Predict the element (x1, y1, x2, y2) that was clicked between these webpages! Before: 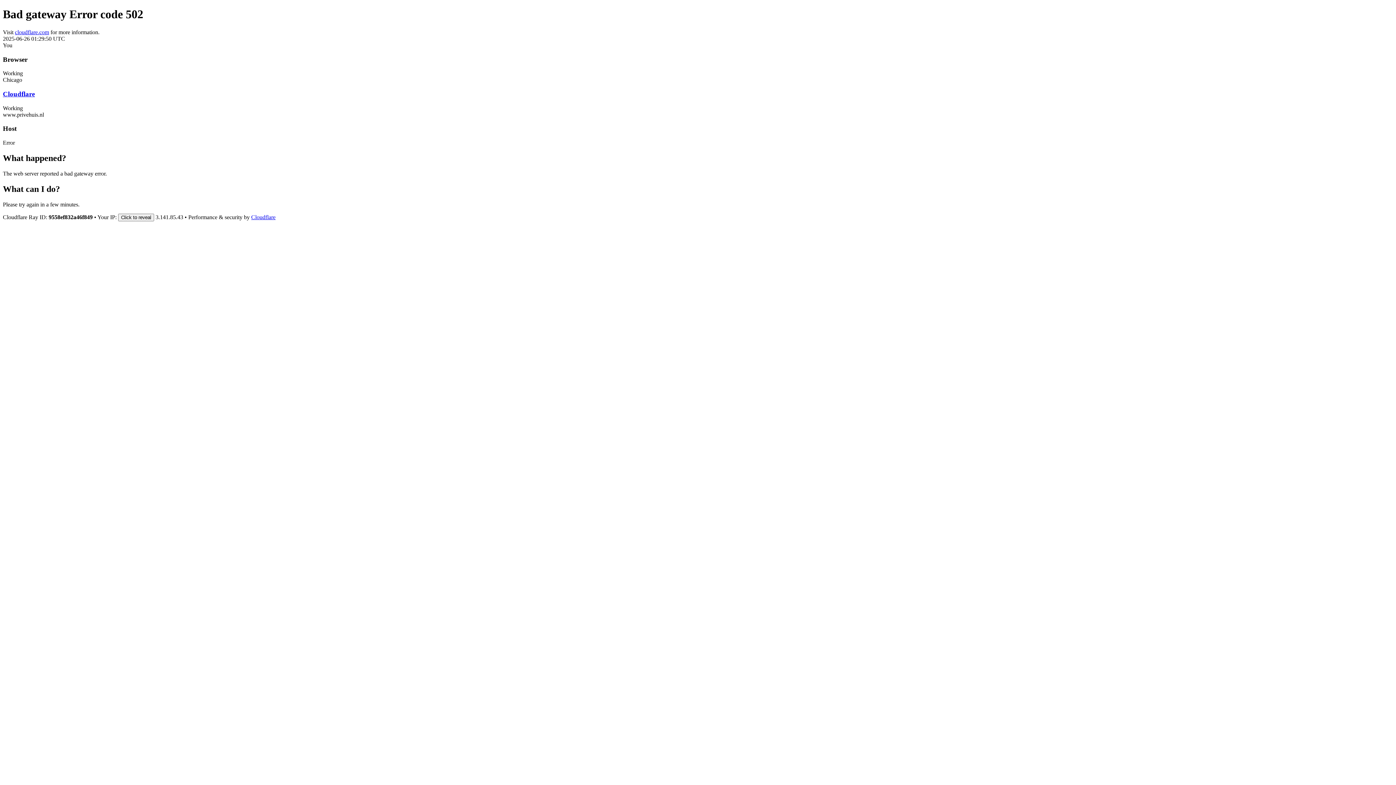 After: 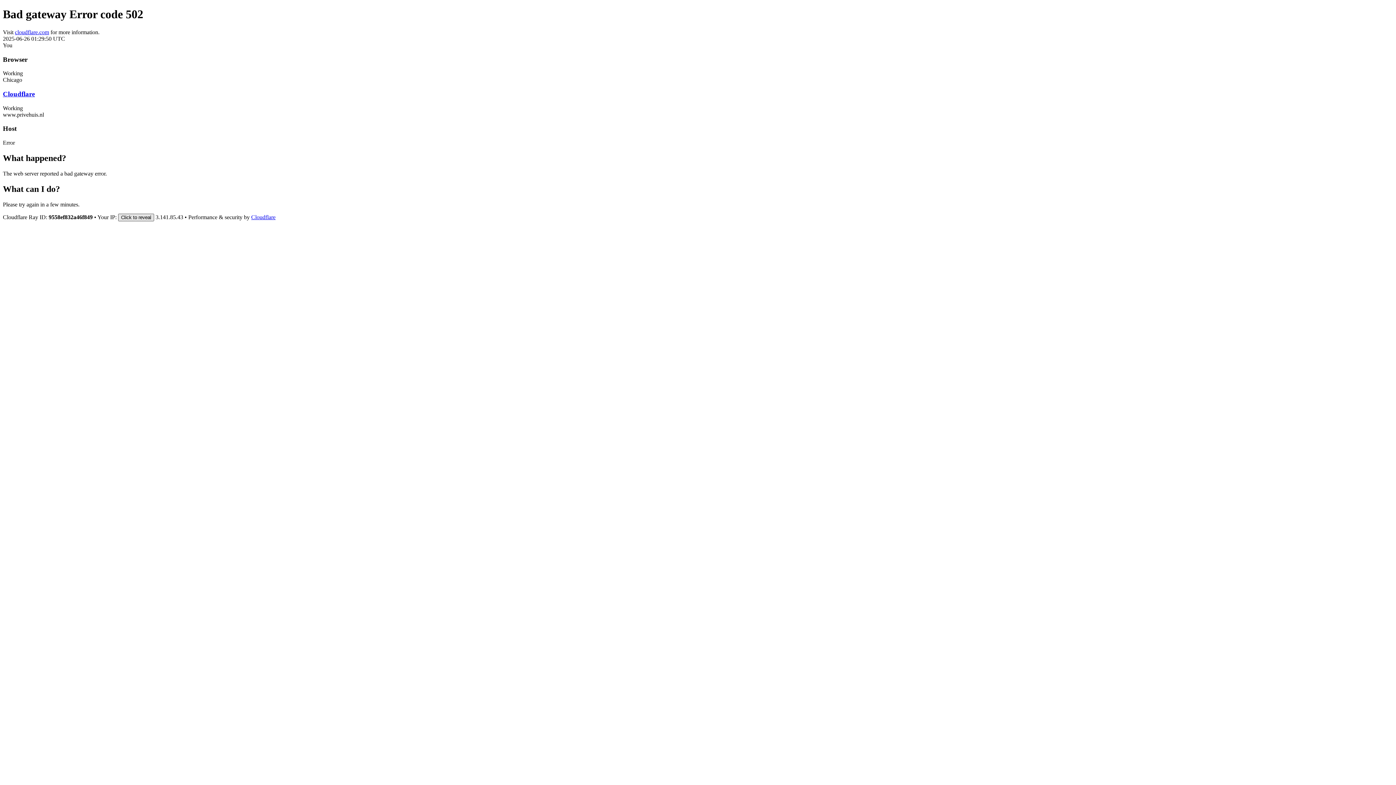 Action: label: Click to reveal bbox: (118, 213, 154, 221)